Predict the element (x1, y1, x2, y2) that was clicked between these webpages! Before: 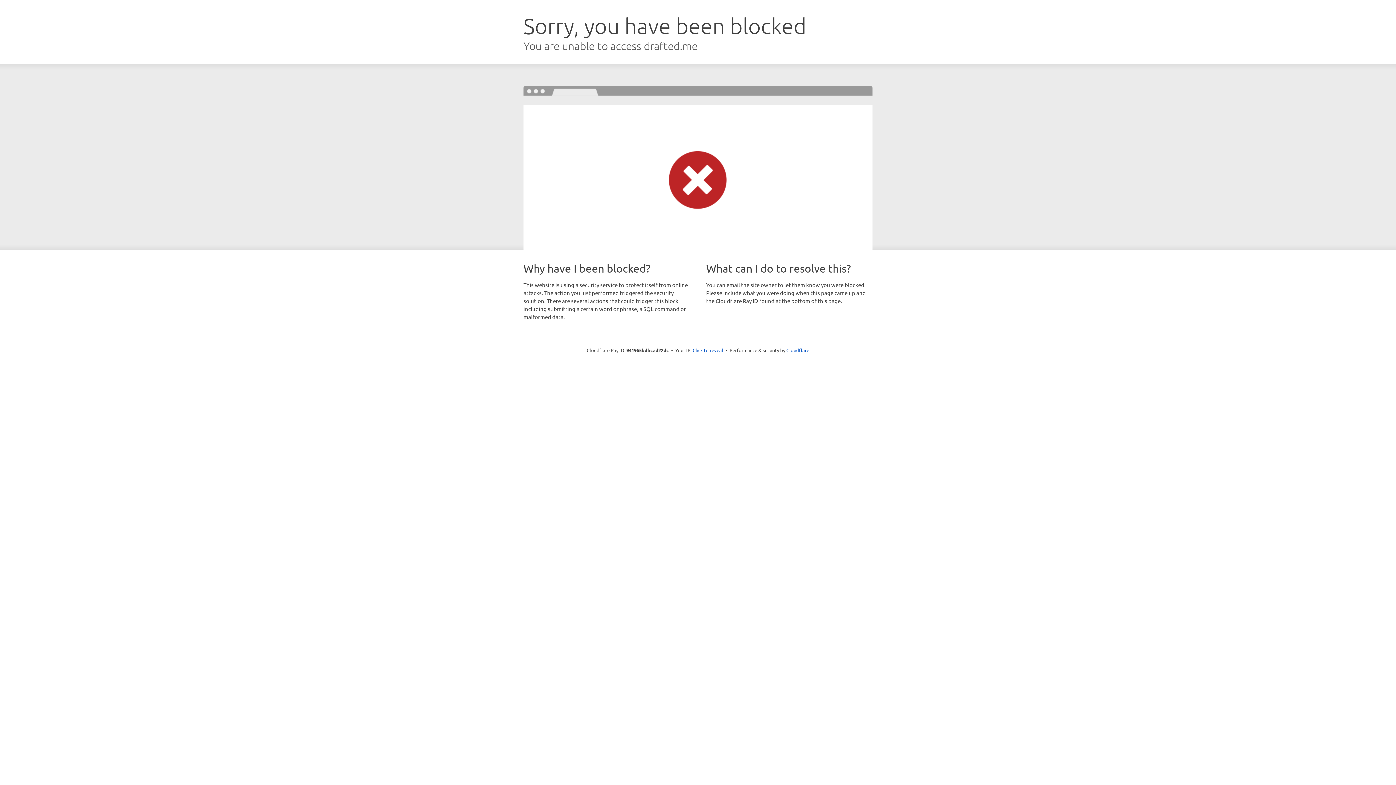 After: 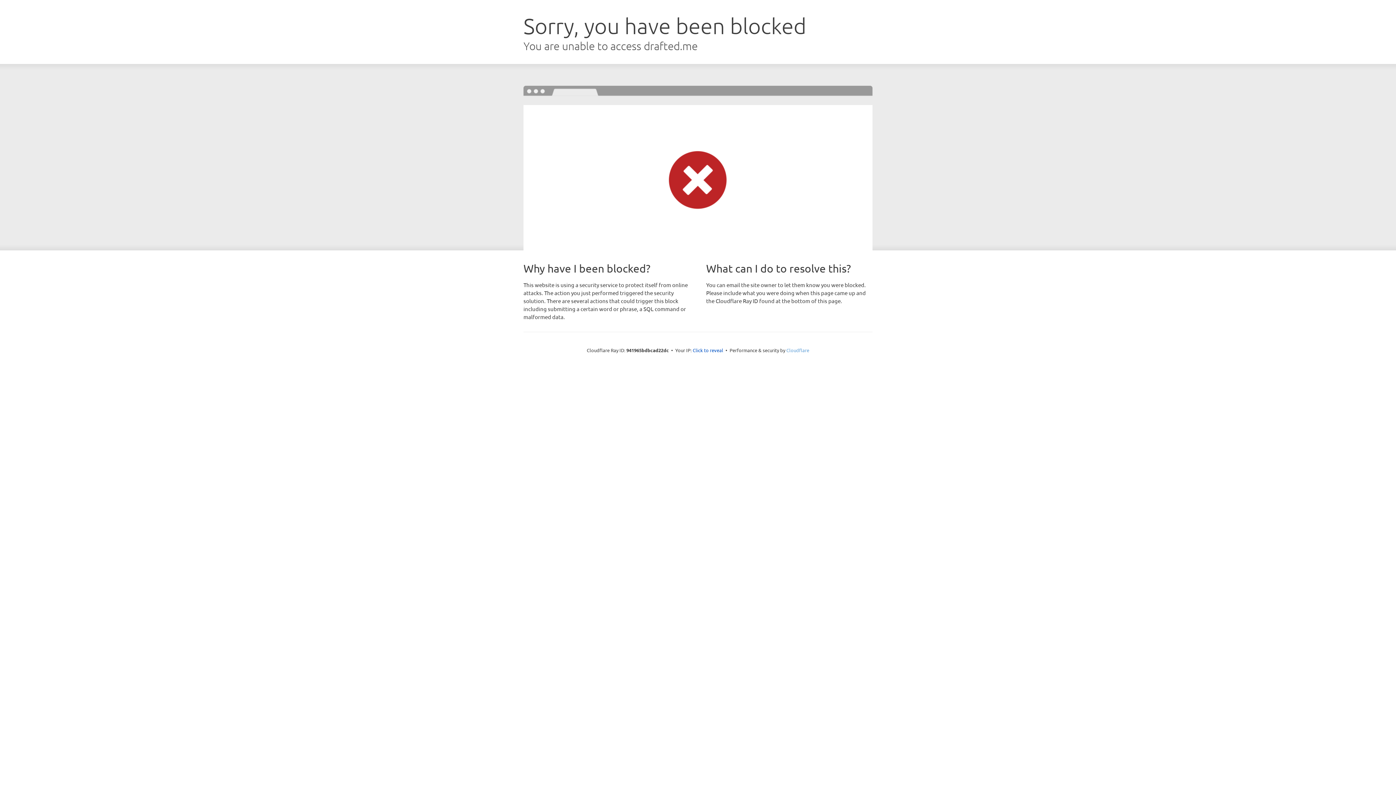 Action: label: Cloudflare bbox: (786, 347, 809, 353)